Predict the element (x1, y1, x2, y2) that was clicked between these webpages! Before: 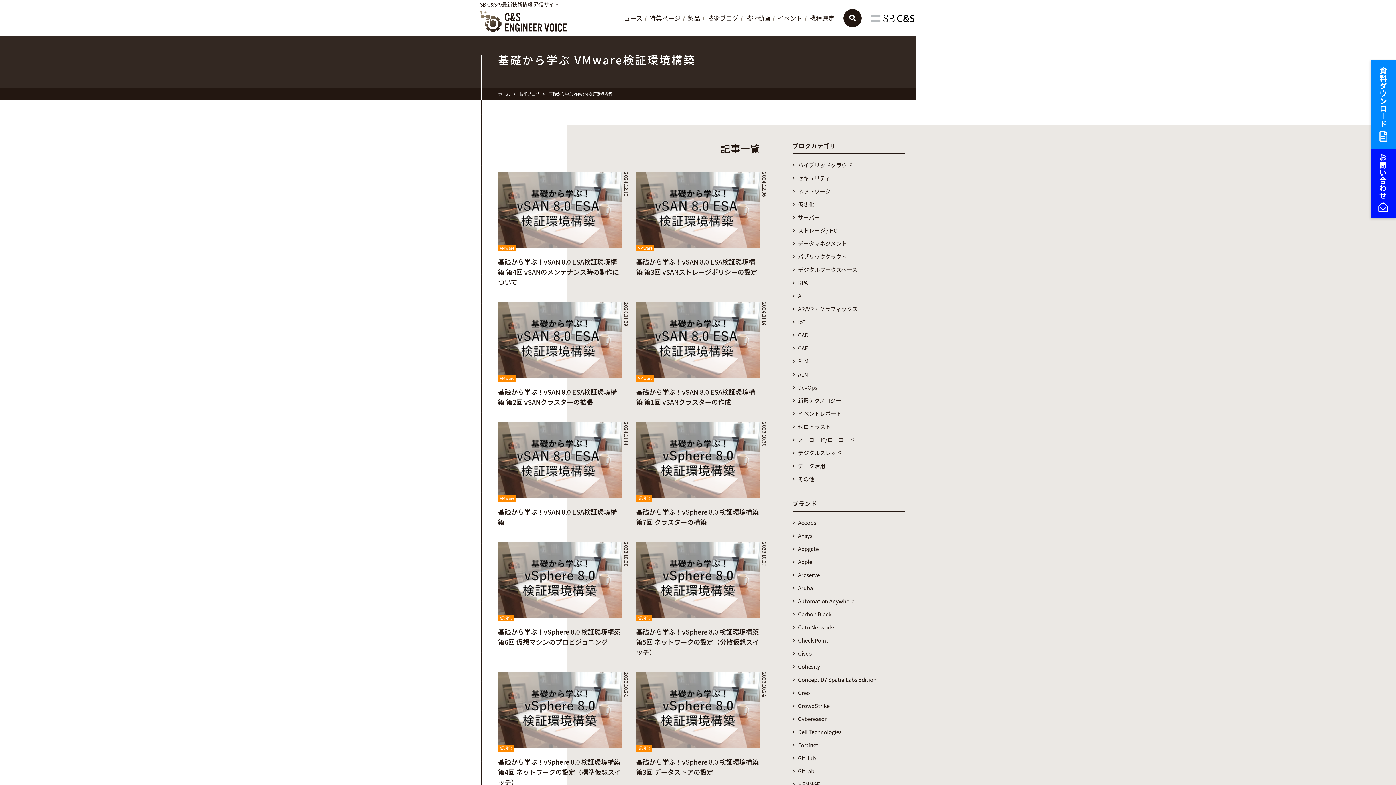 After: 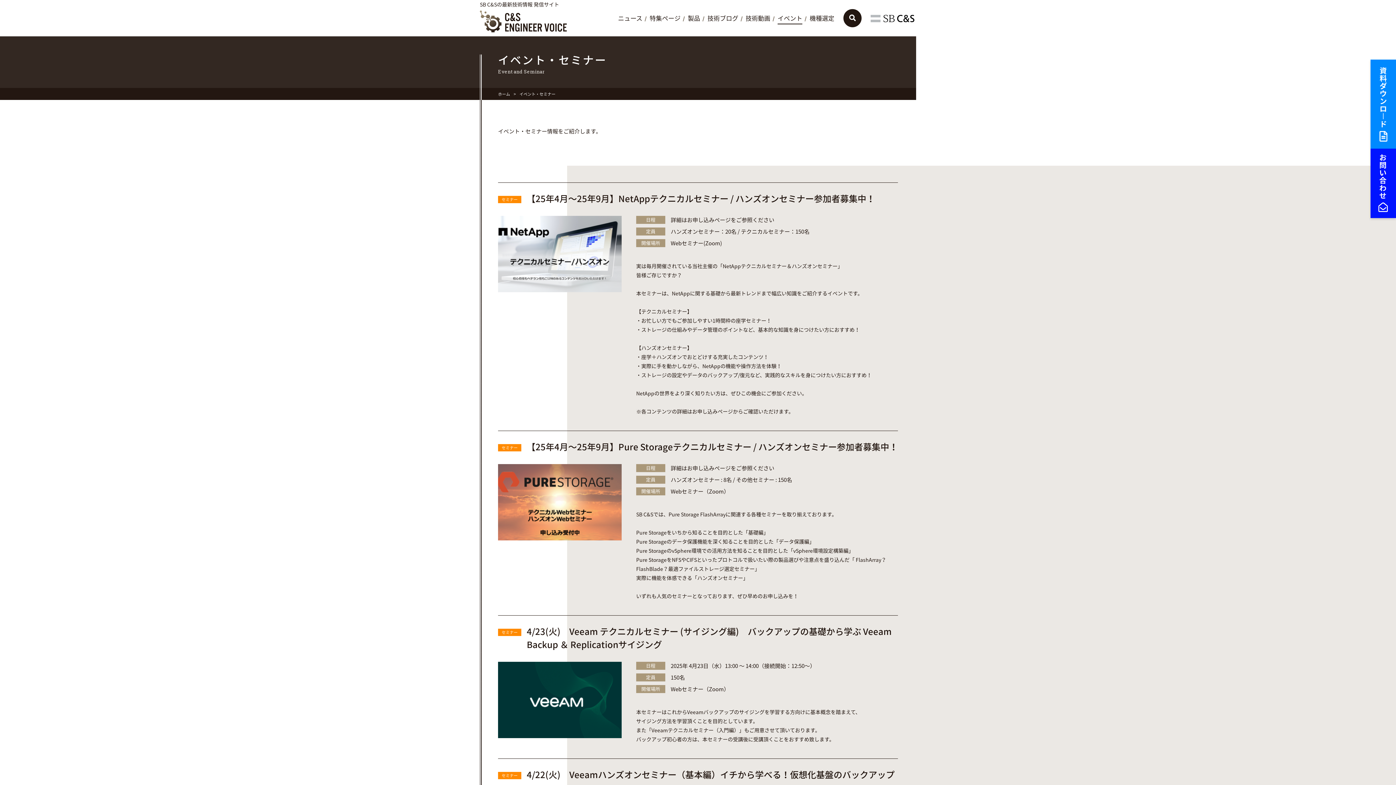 Action: label: イベント bbox: (777, 14, 802, 24)